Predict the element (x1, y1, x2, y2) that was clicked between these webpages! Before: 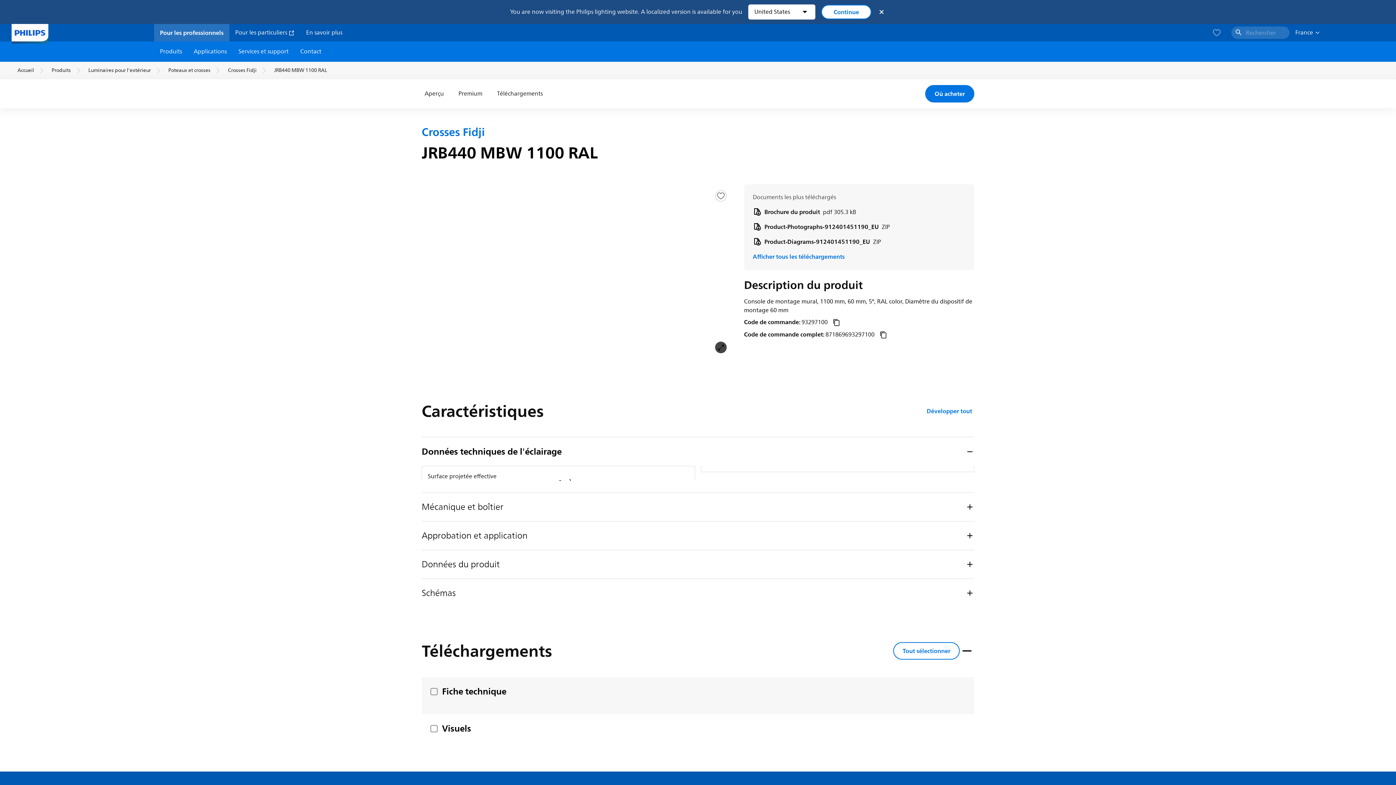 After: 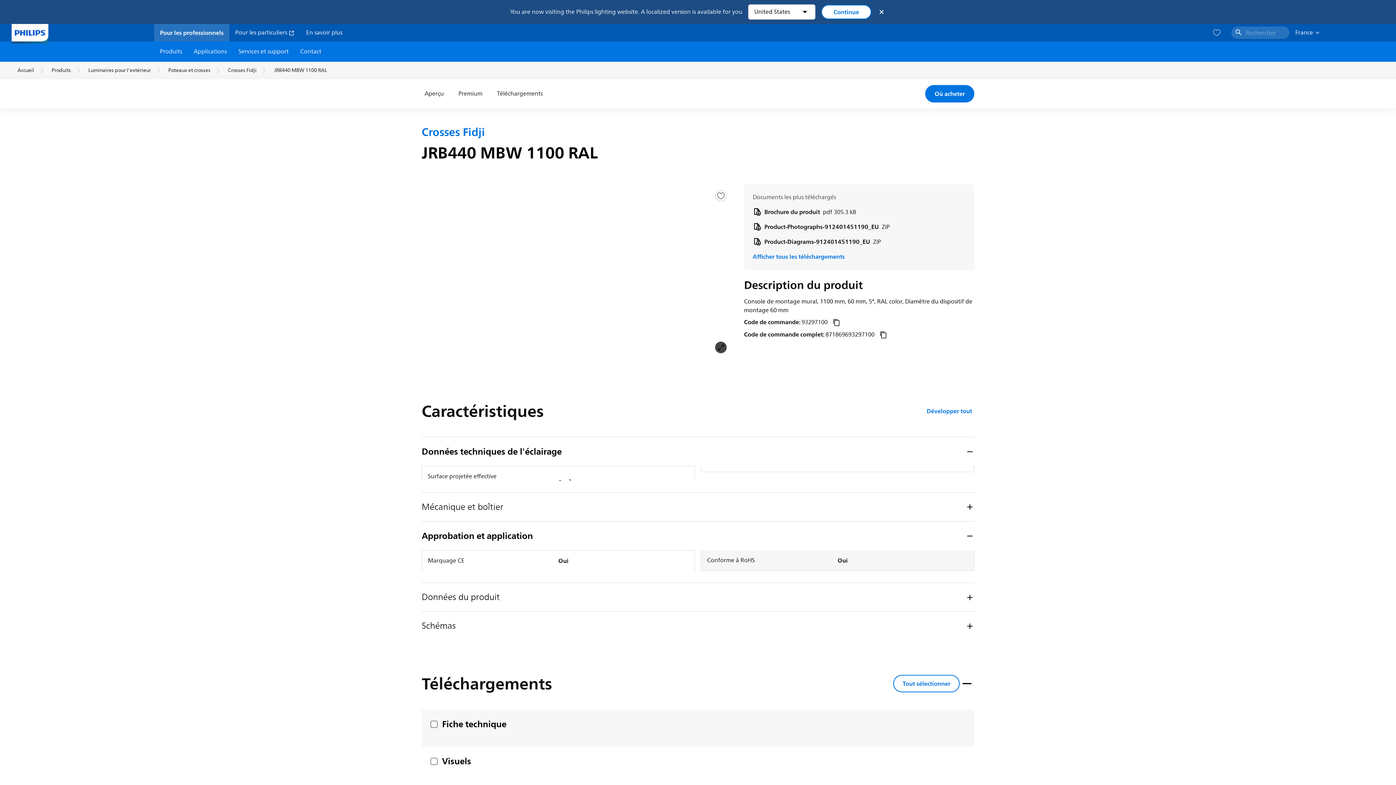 Action: bbox: (421, 521, 974, 550) label: Approbation et application